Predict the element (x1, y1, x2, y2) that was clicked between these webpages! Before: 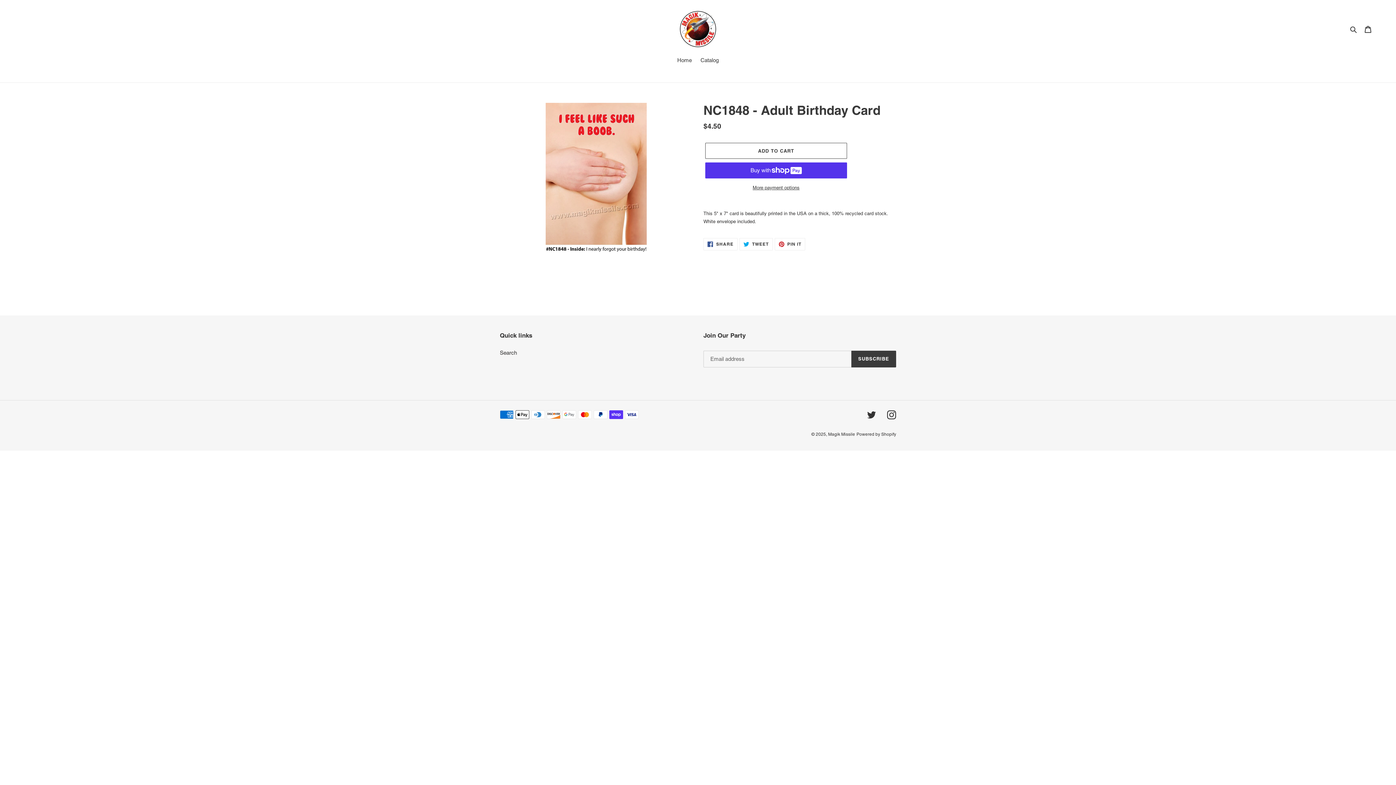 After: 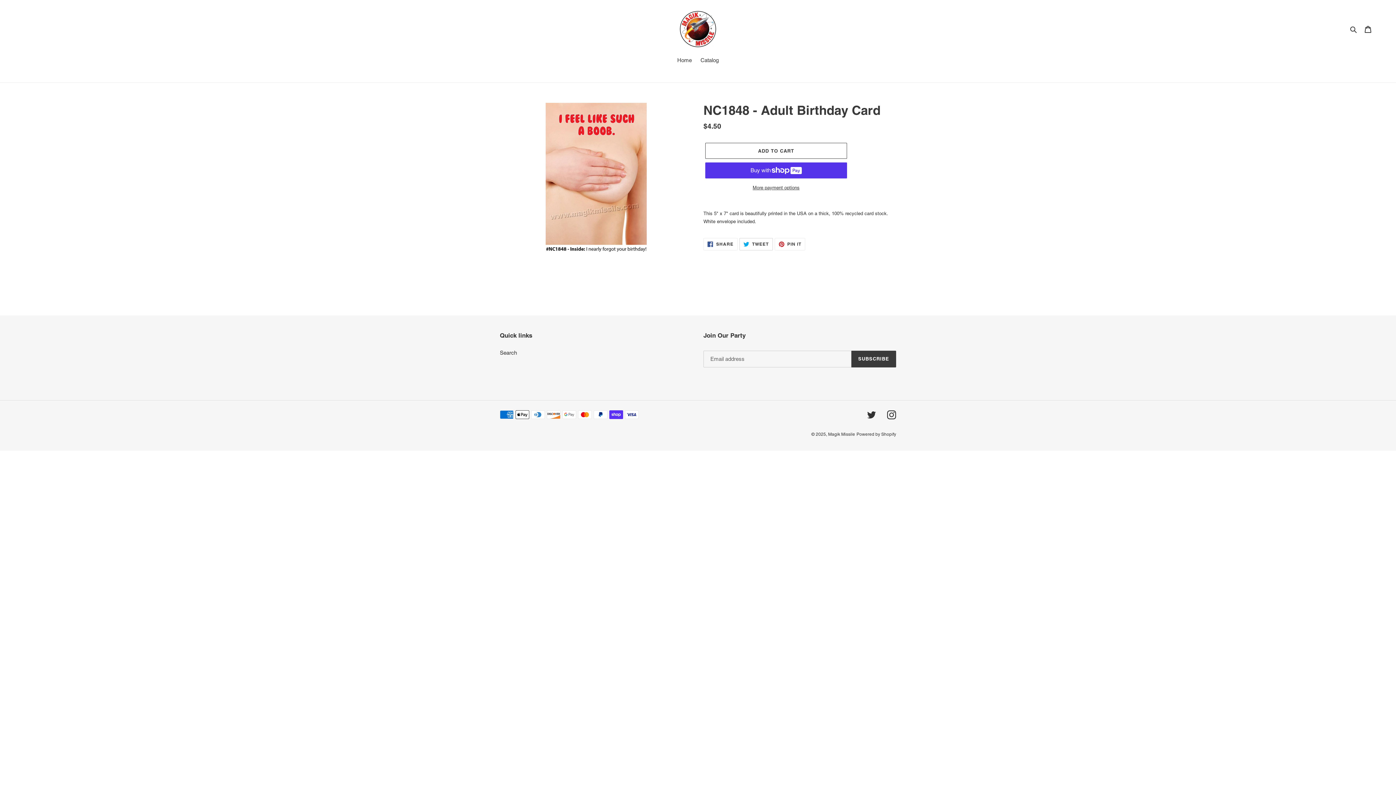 Action: label:  TWEET
TWEET ON TWITTER bbox: (739, 238, 772, 250)